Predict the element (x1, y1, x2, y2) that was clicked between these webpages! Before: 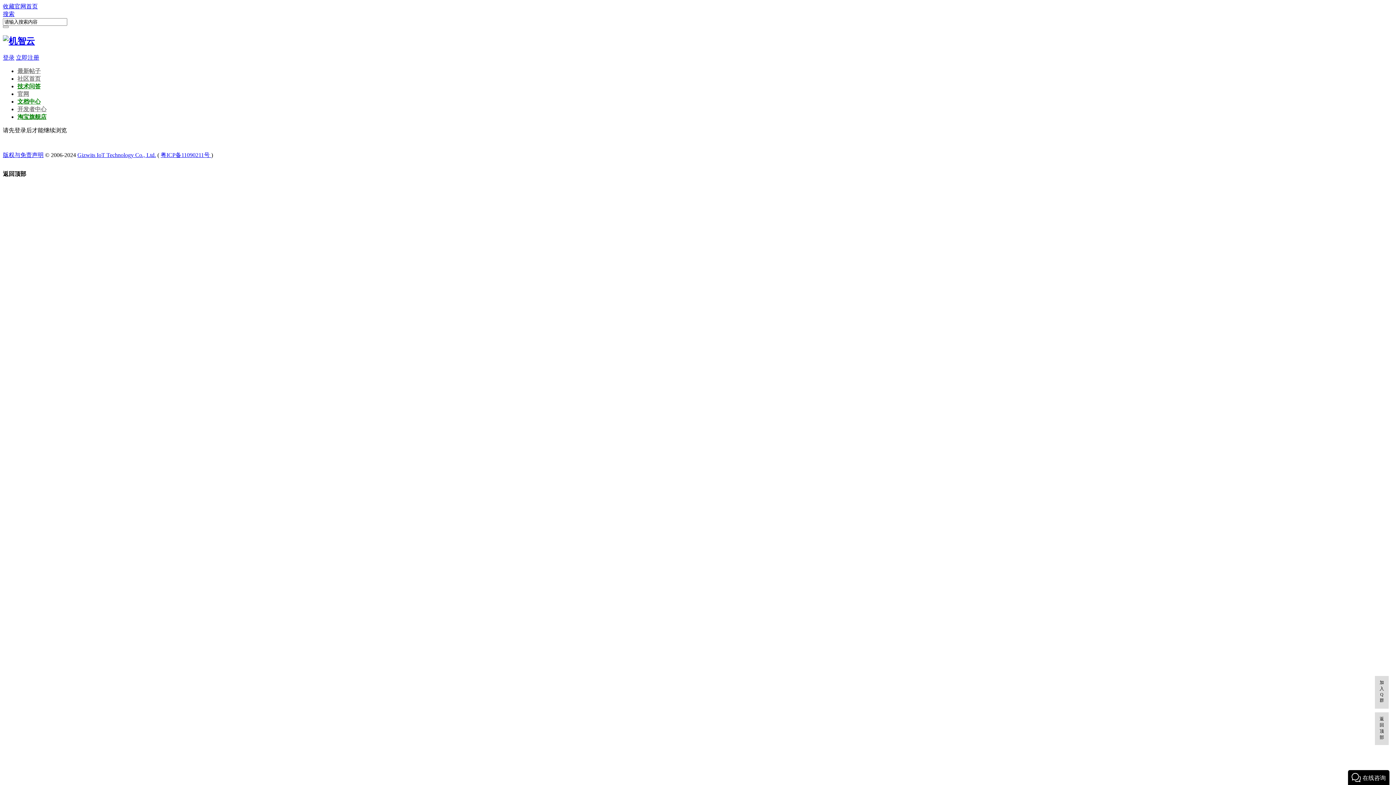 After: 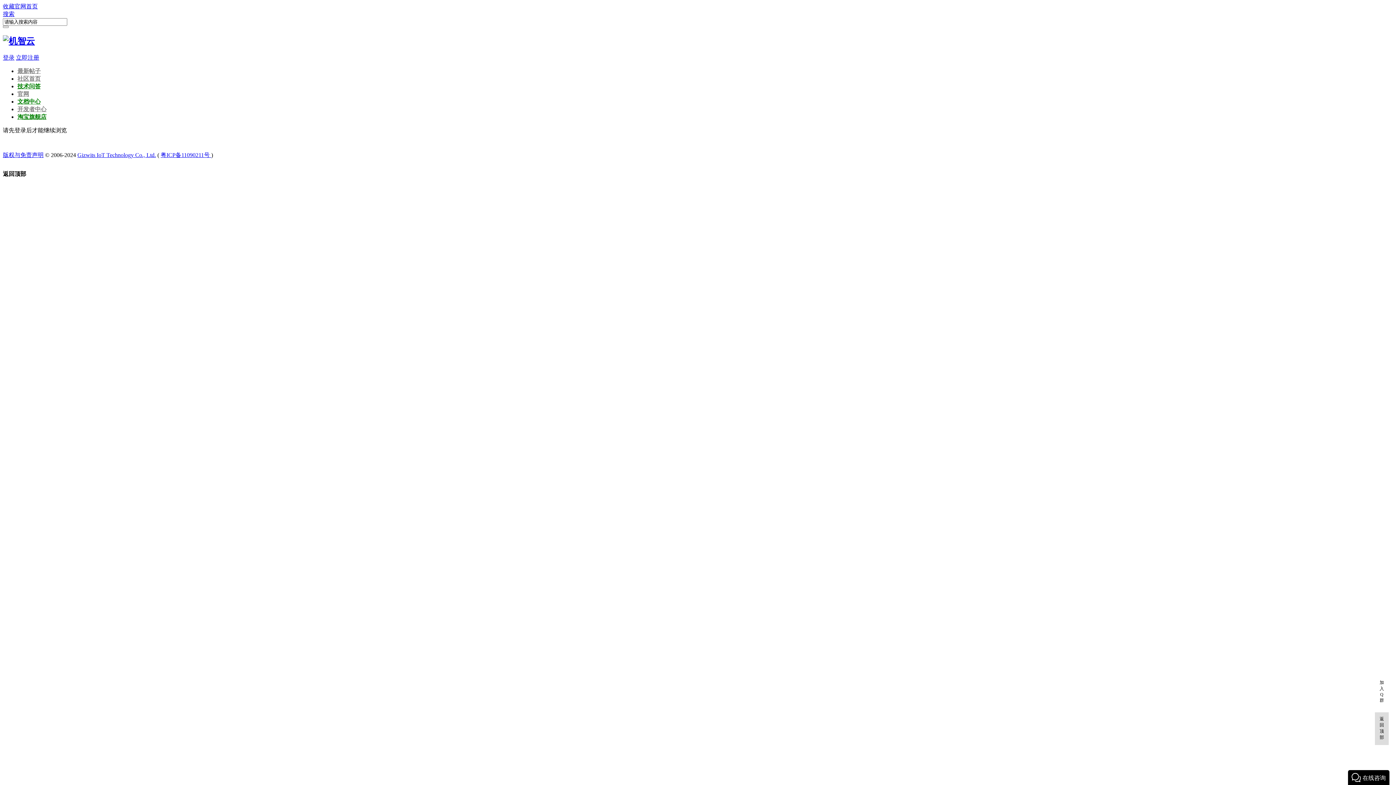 Action: label: 加入Q群 bbox: (1375, 676, 1389, 709)